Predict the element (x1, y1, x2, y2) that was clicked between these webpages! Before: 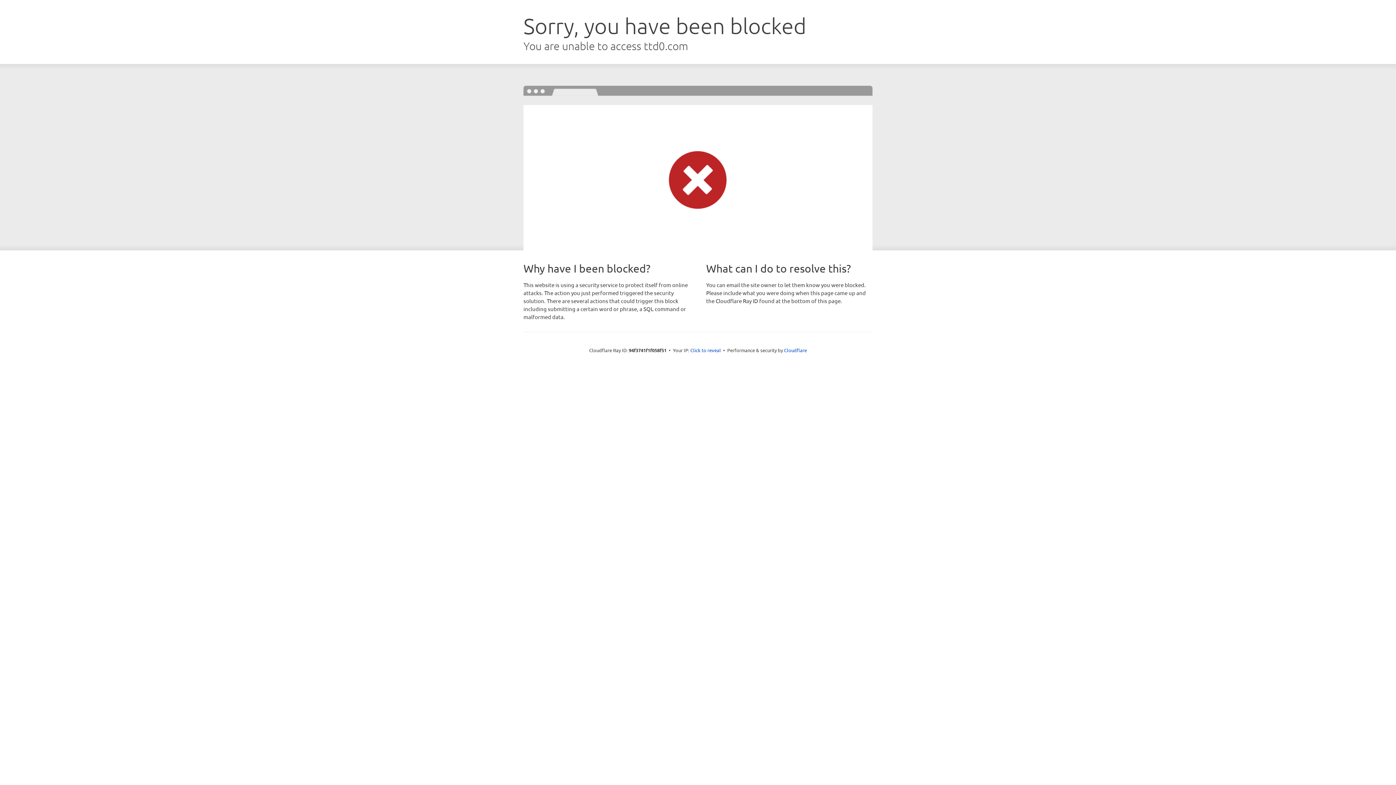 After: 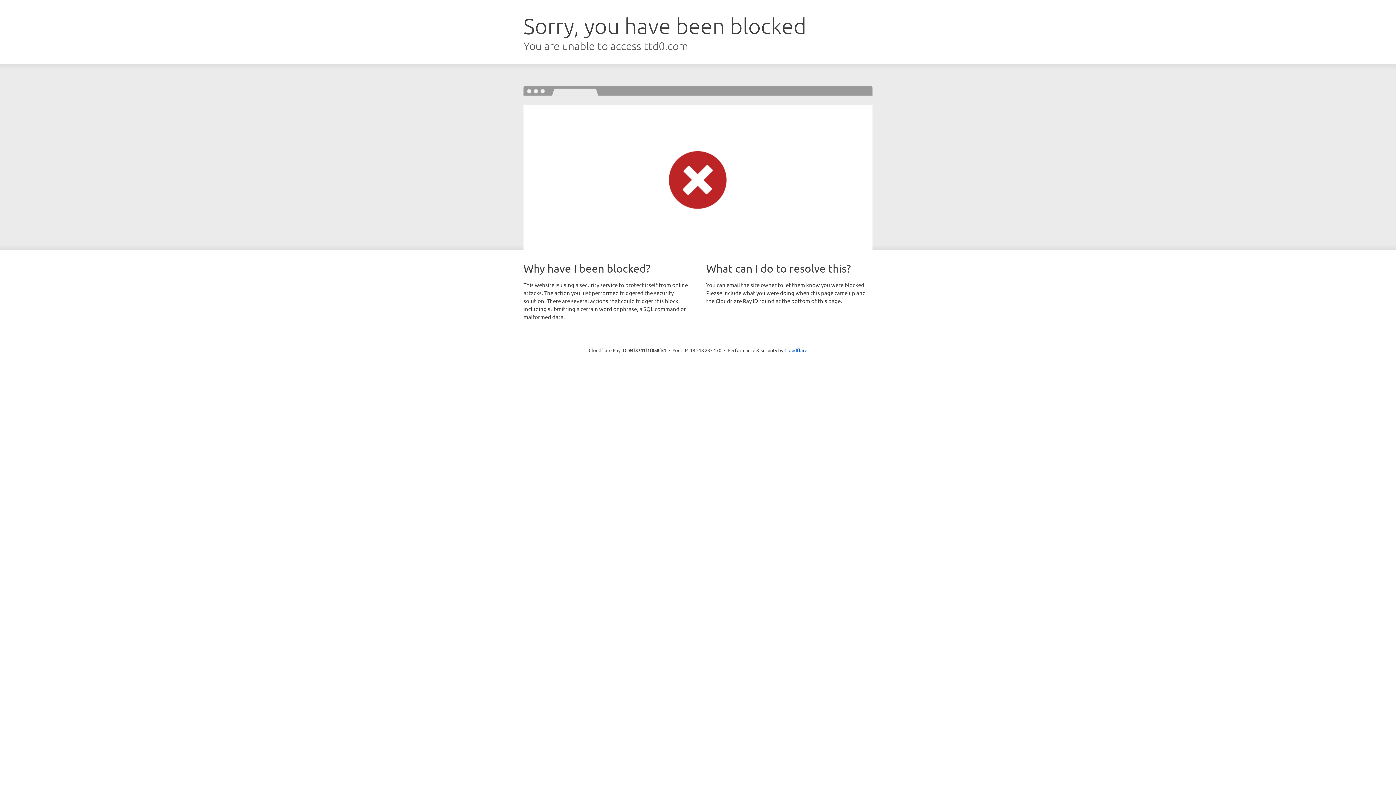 Action: bbox: (690, 346, 721, 353) label: Click to reveal